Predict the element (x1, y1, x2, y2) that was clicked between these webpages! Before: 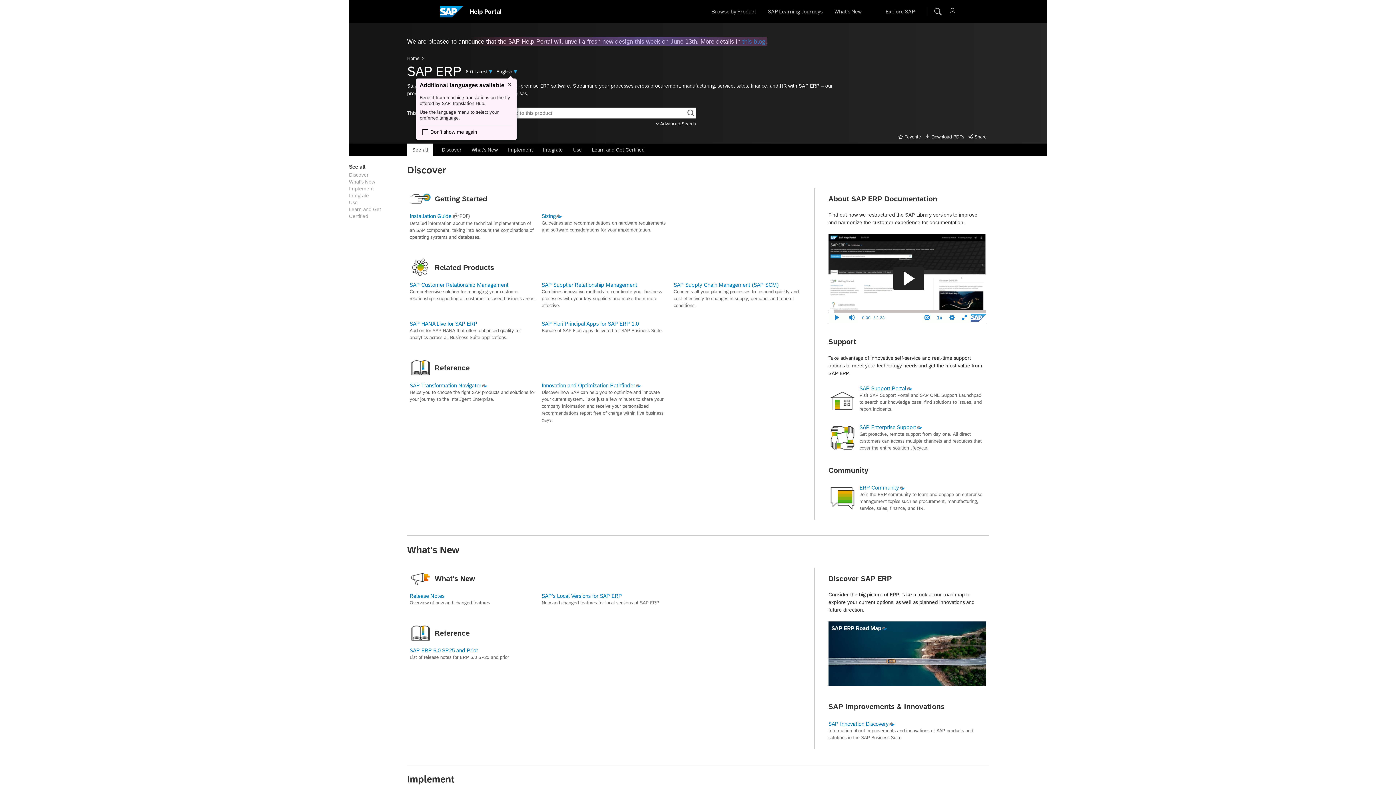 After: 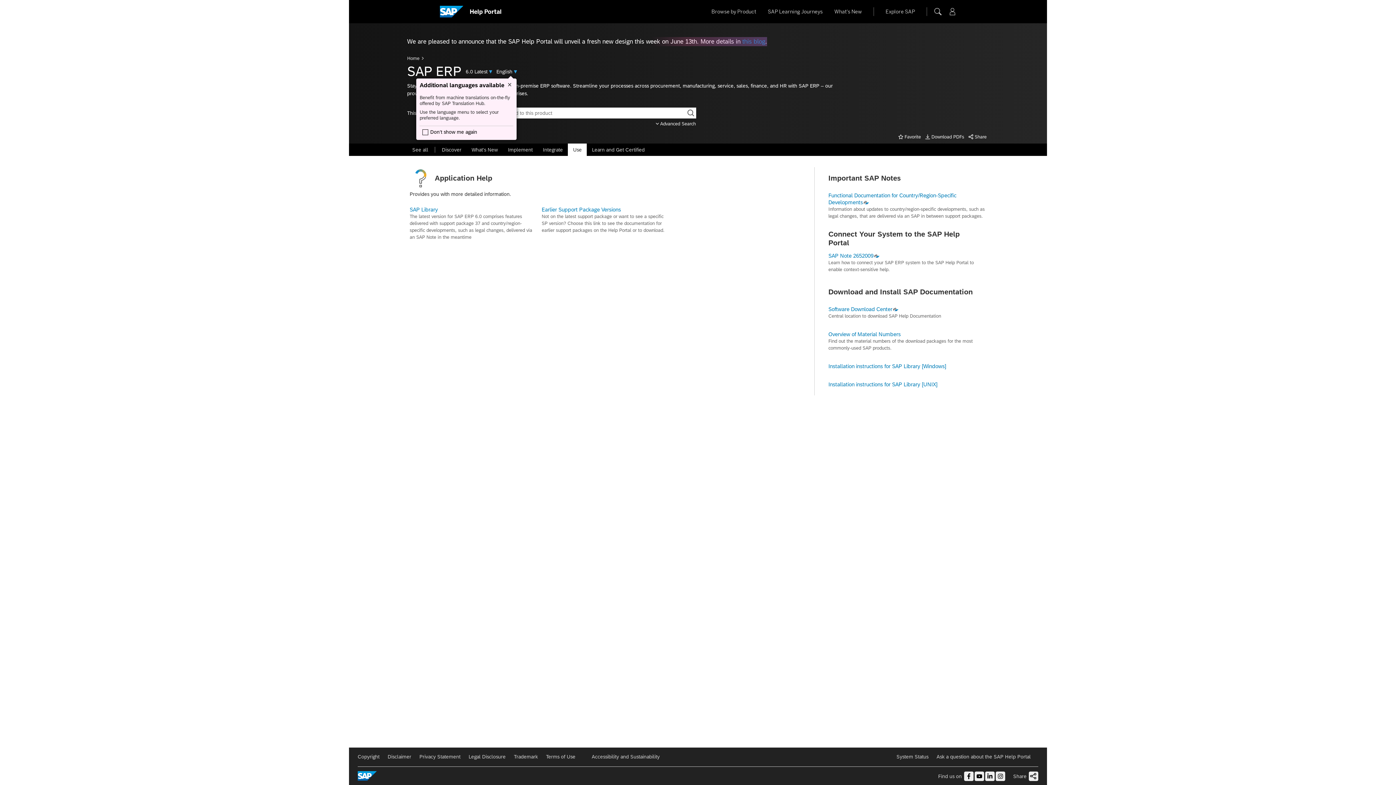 Action: label: Use bbox: (568, 143, 587, 155)